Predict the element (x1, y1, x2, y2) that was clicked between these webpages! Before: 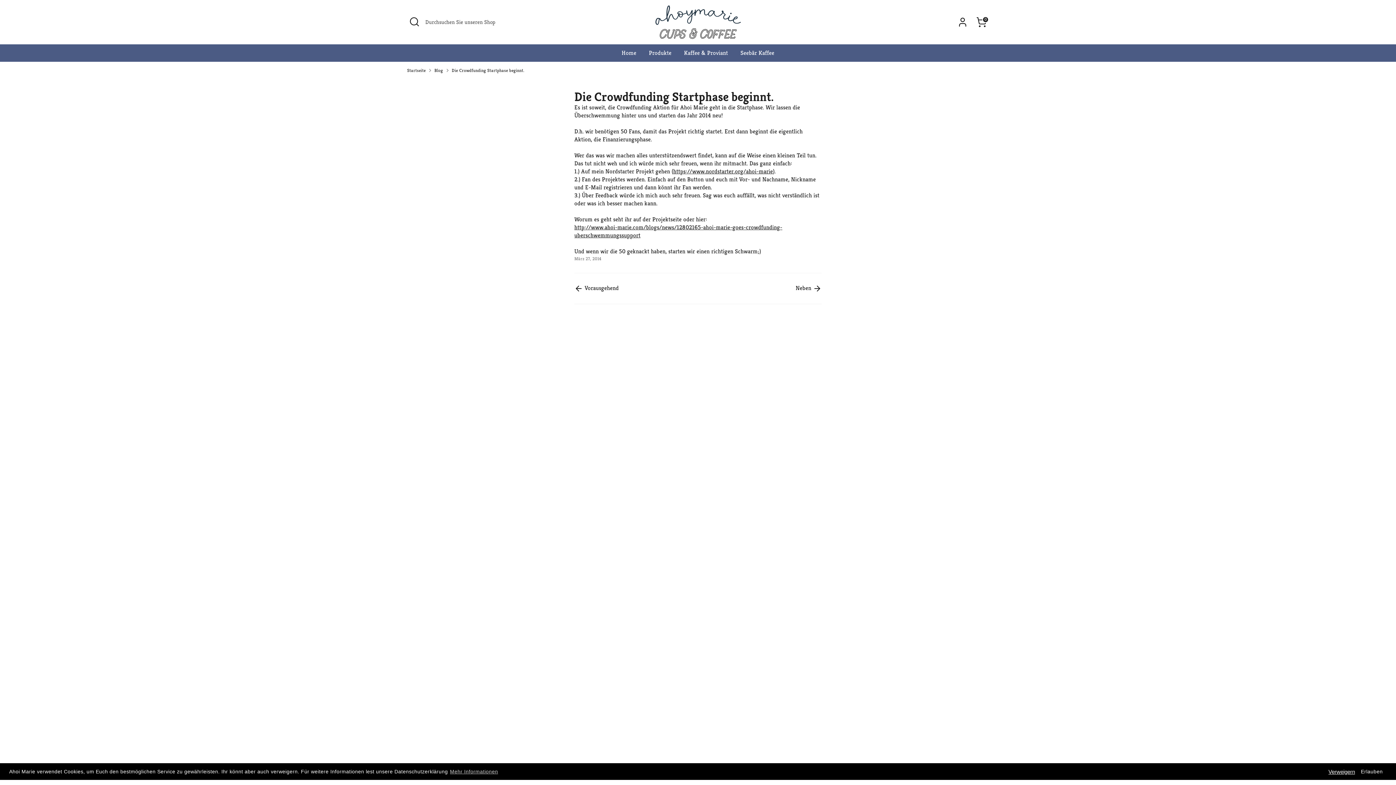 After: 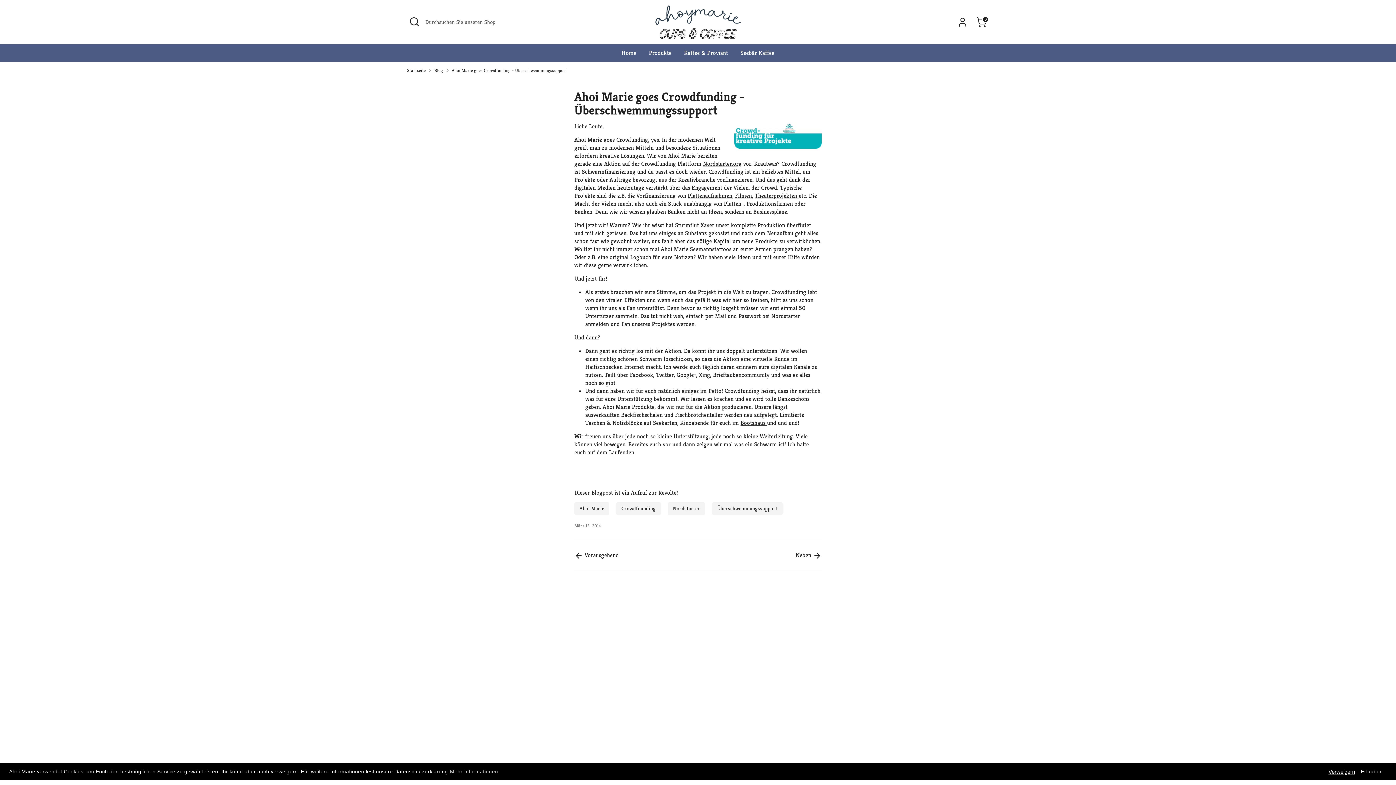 Action: label: Bisherige bbox: (574, 284, 618, 291)